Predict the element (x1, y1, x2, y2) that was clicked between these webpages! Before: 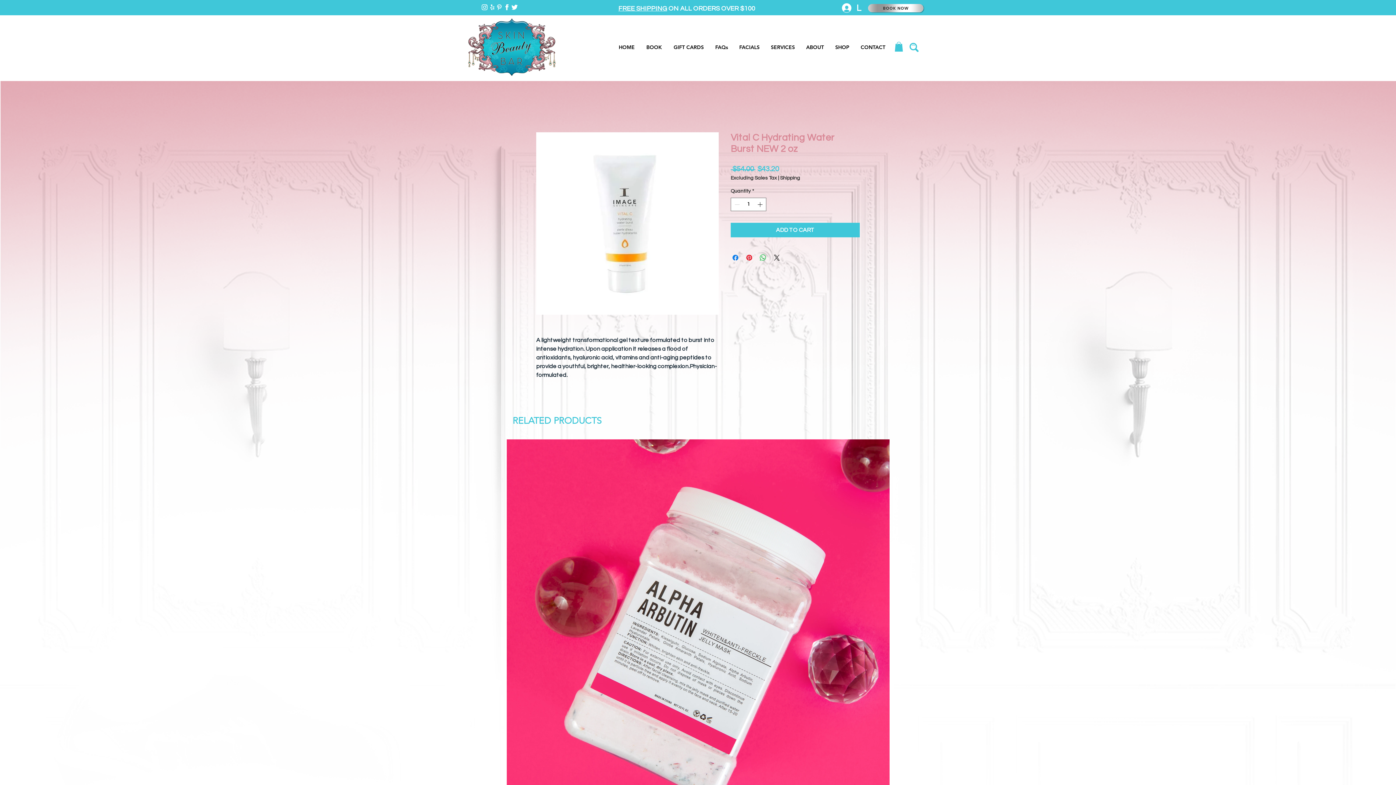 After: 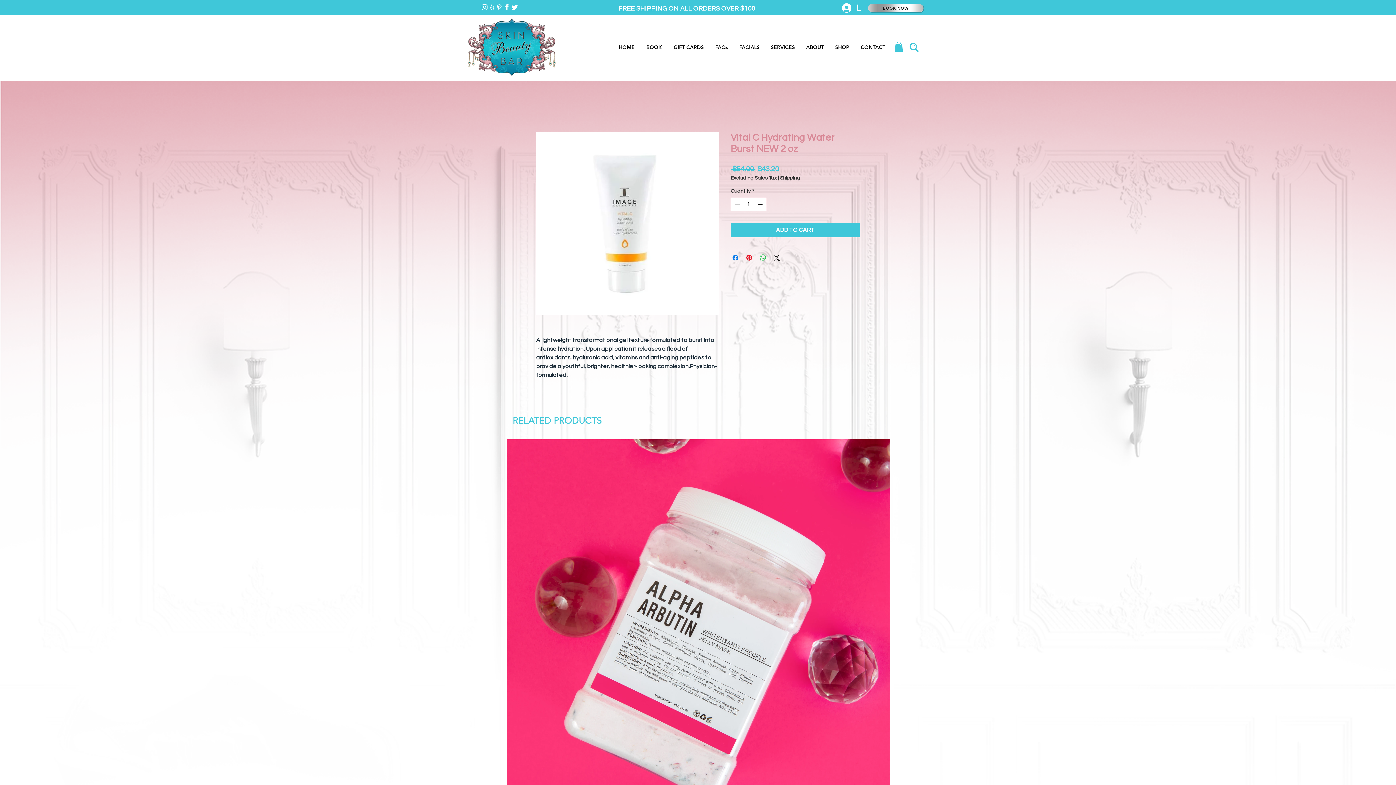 Action: bbox: (481, 4, 487, 10)